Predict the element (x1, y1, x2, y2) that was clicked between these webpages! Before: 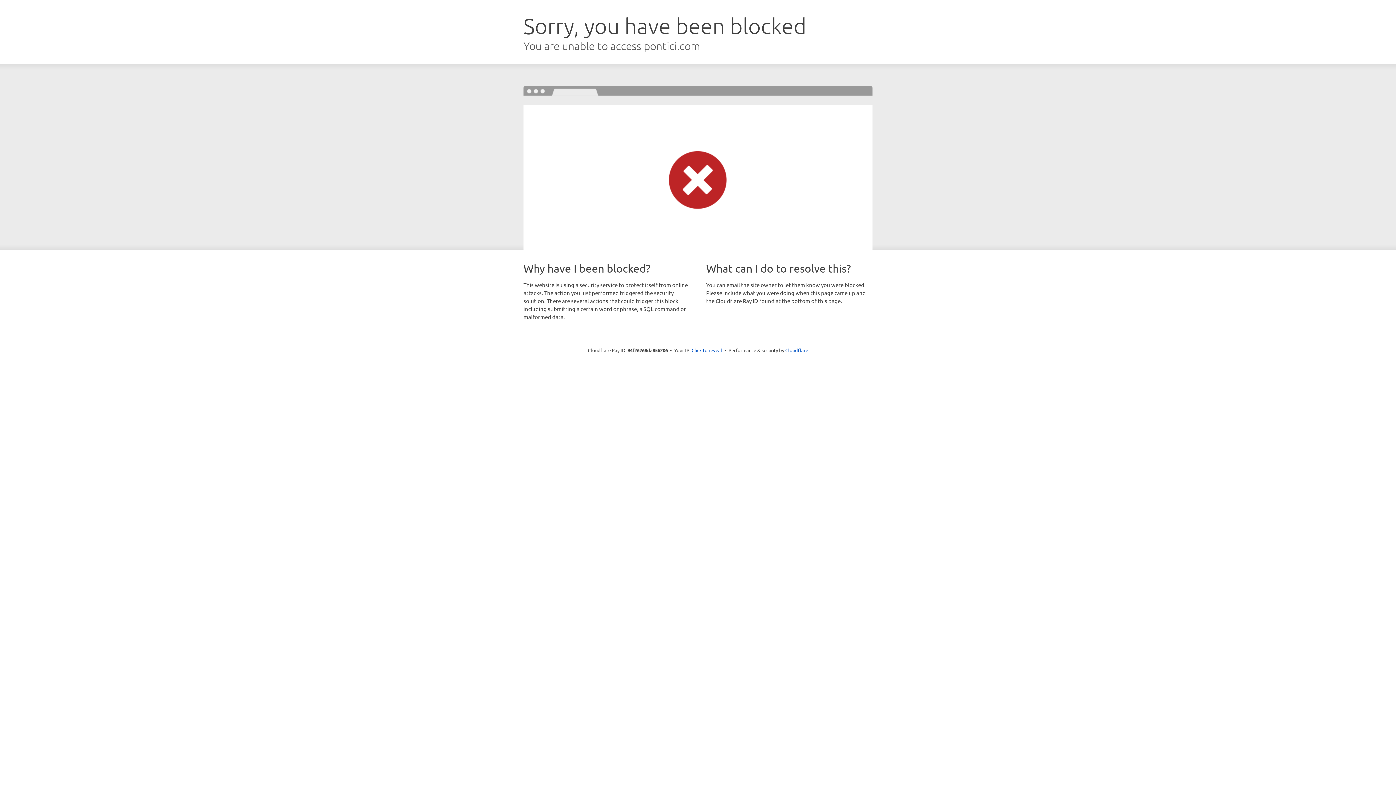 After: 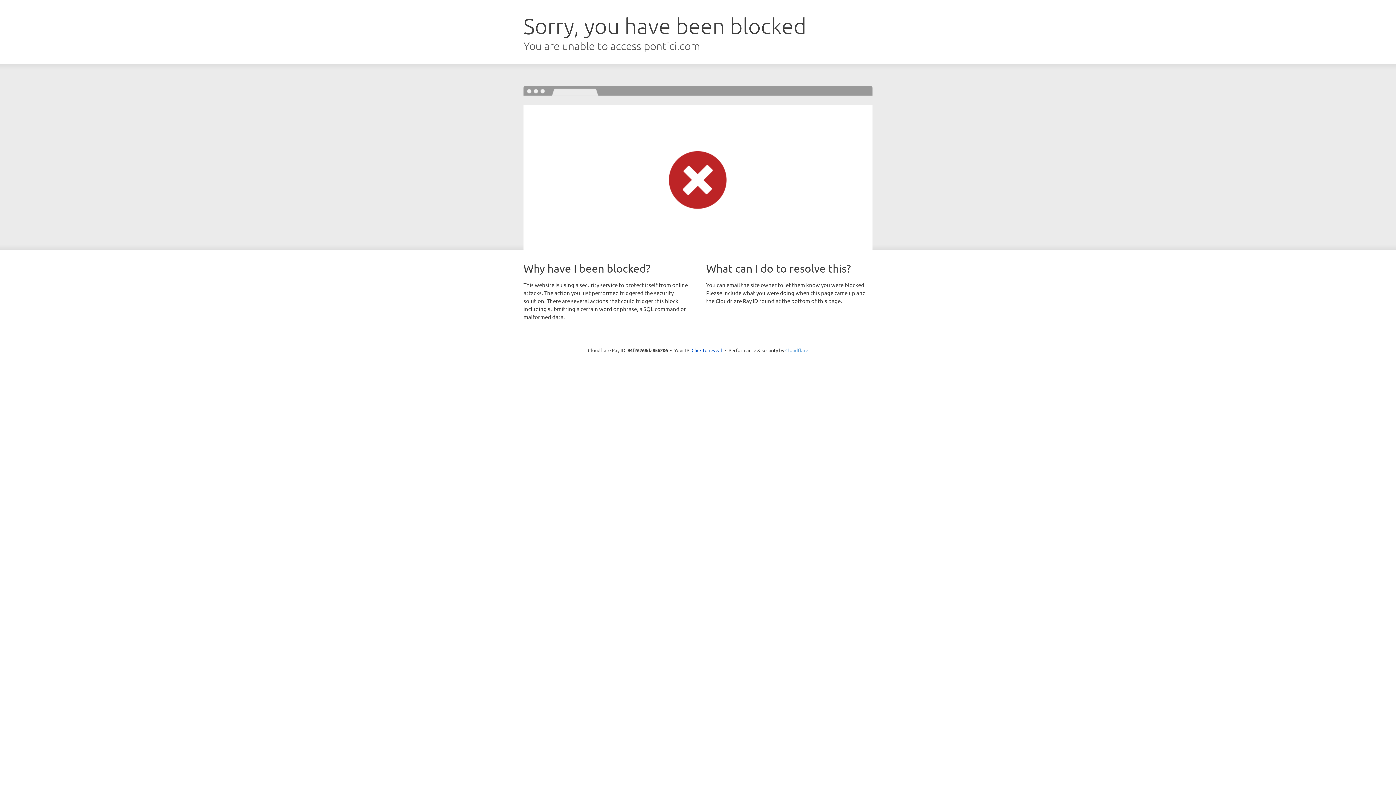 Action: bbox: (785, 347, 808, 353) label: Cloudflare